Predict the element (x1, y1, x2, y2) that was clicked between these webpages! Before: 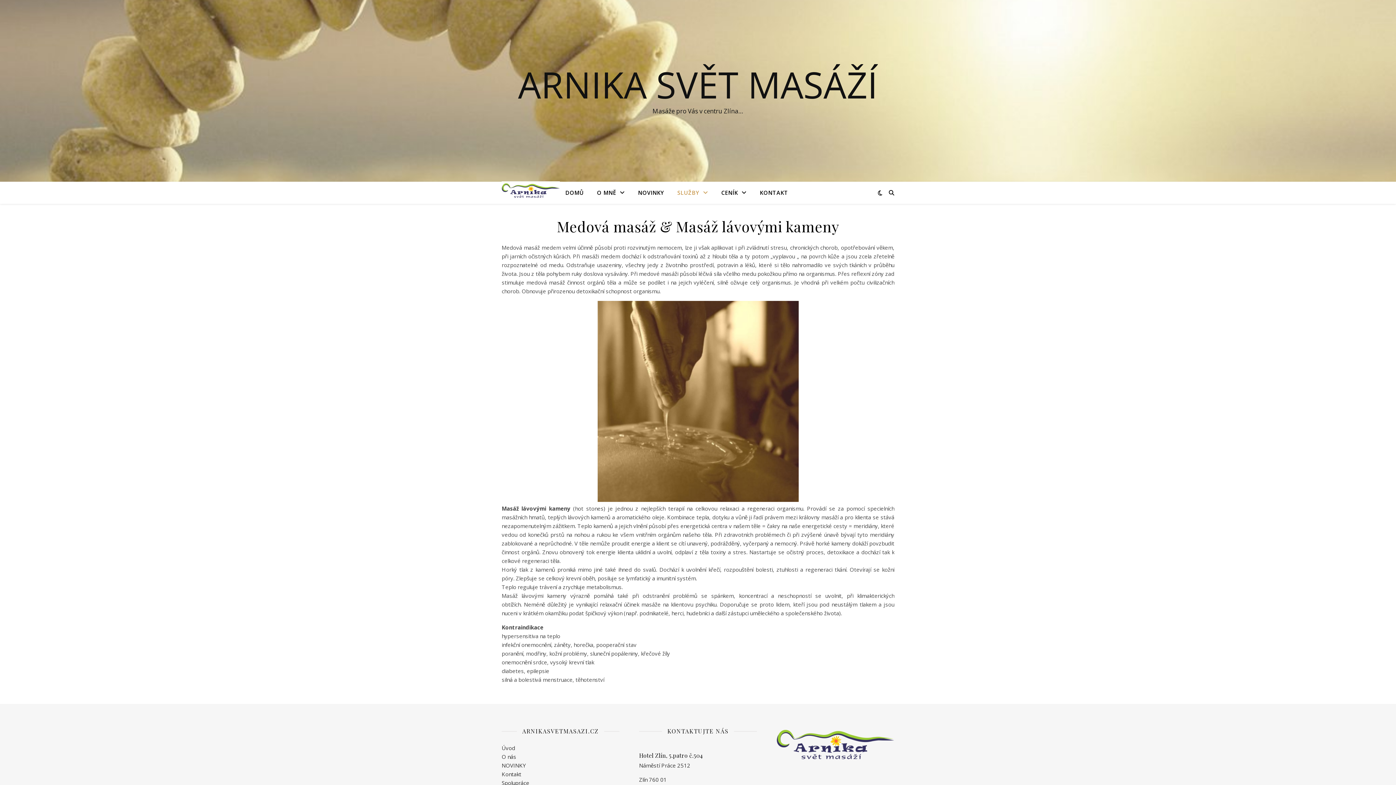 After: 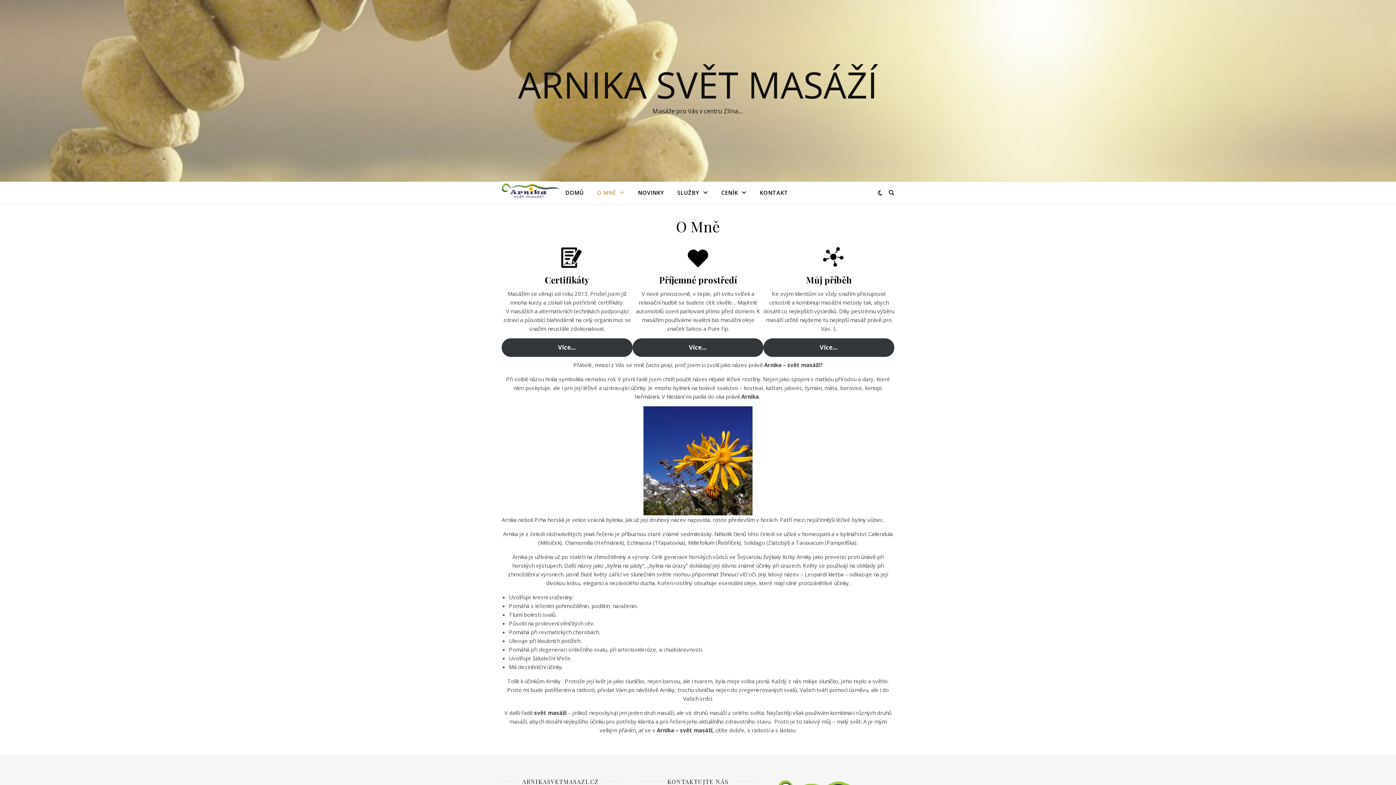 Action: bbox: (501, 753, 516, 760) label: O nás